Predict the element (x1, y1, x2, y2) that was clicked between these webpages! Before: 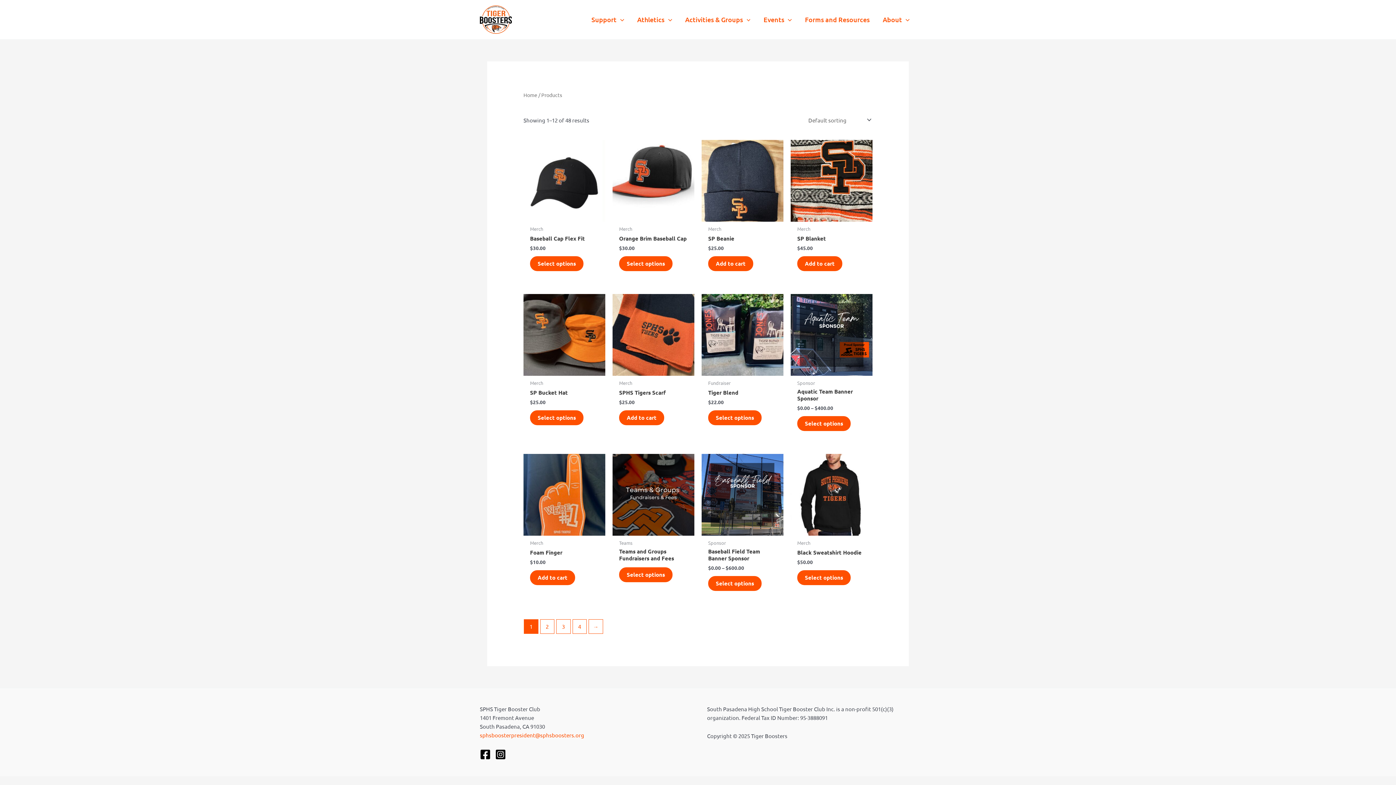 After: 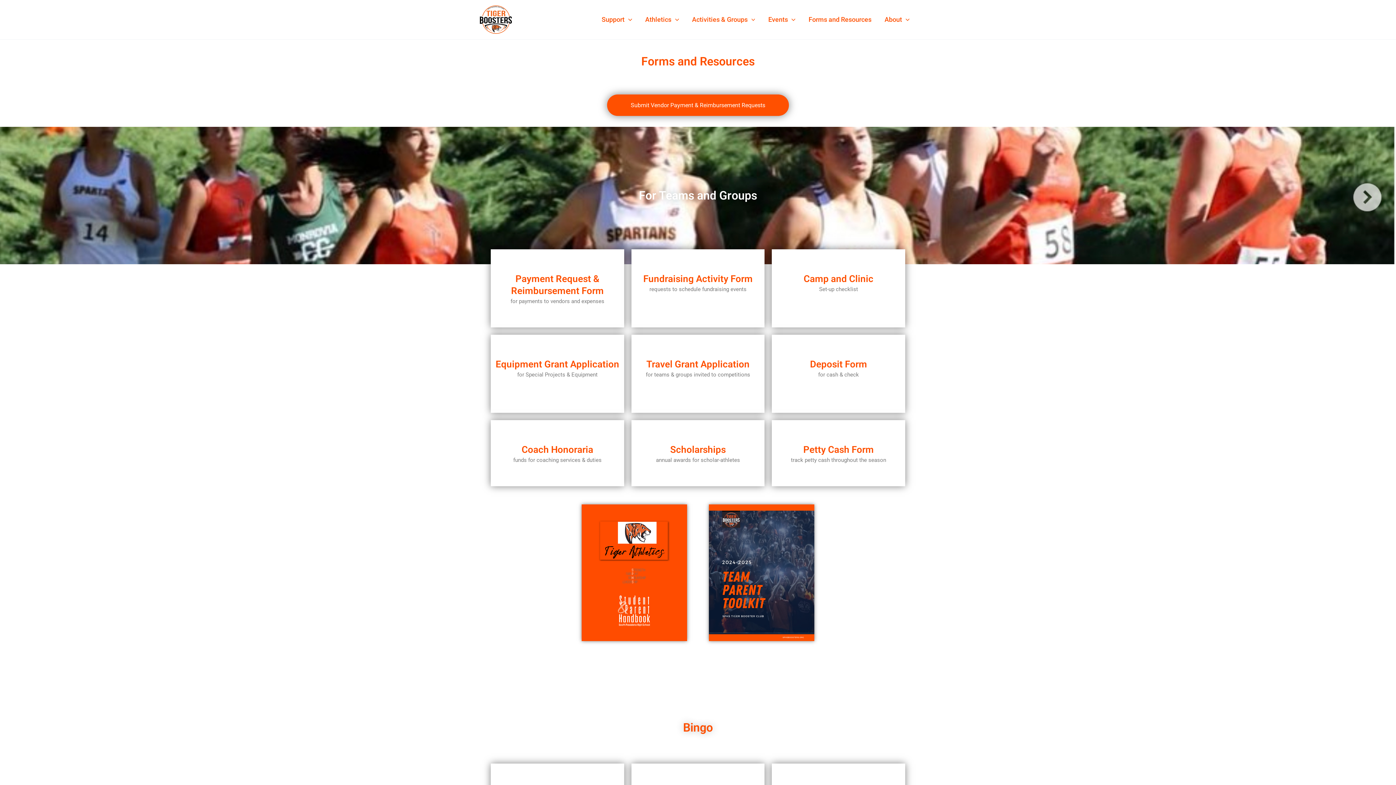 Action: bbox: (798, 6, 876, 32) label: Forms and Resources